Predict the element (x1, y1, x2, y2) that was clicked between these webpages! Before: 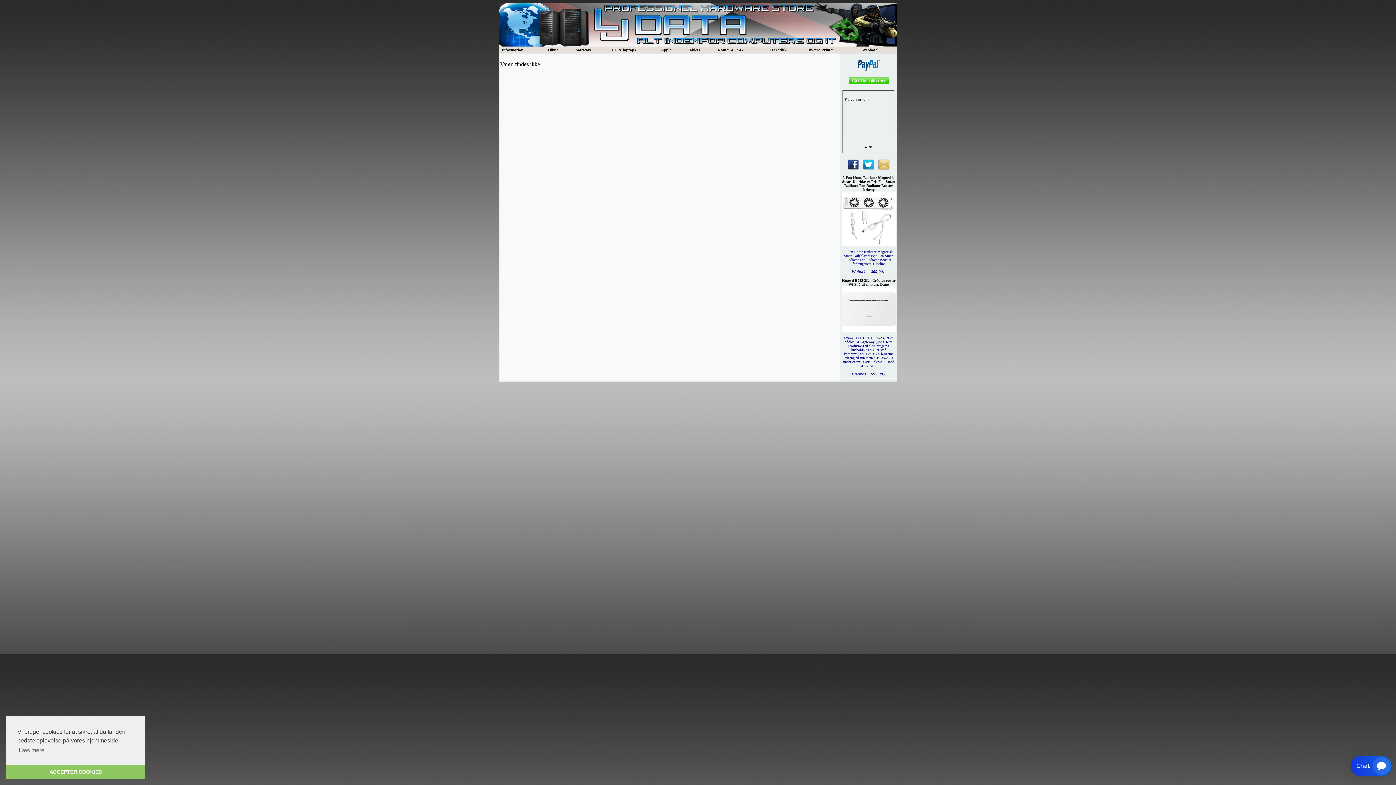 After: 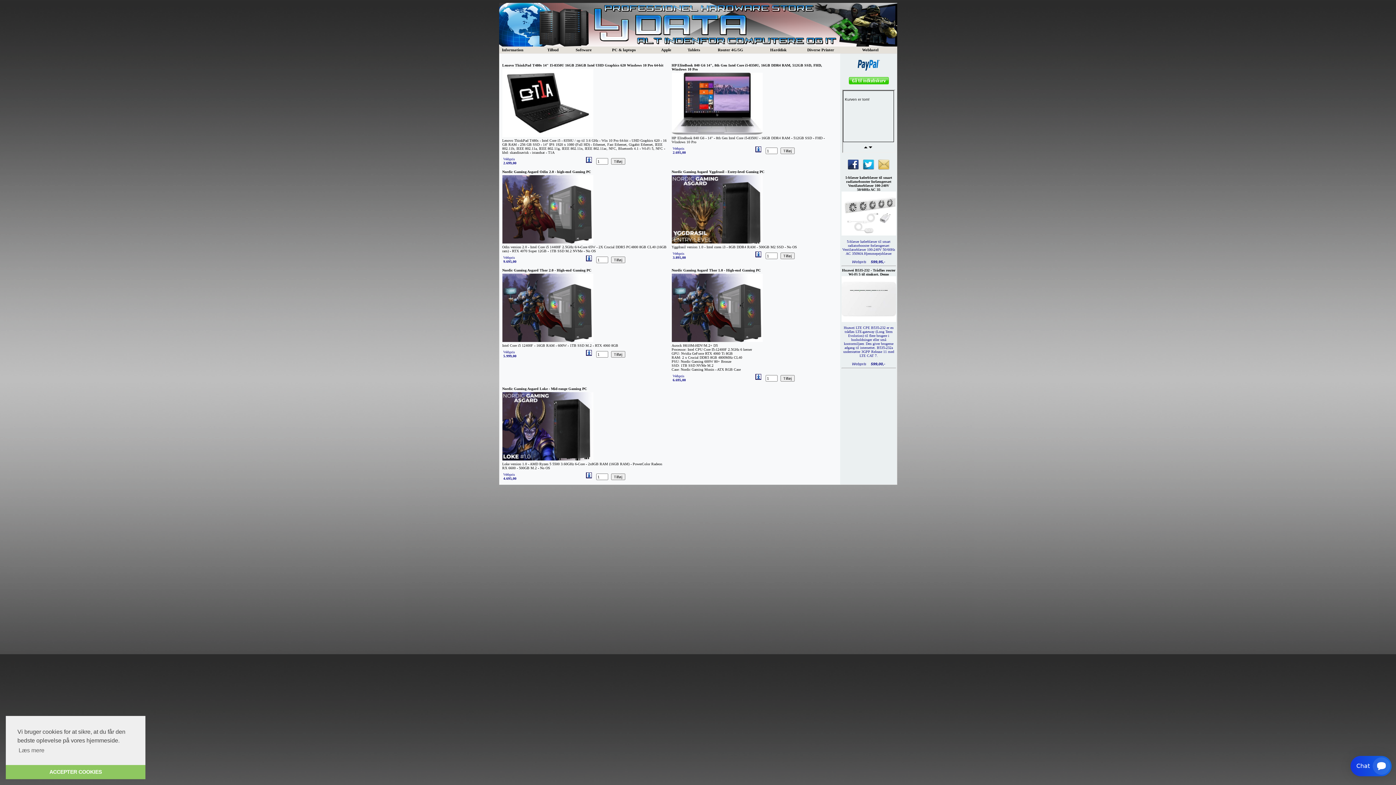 Action: bbox: (609, 46, 658, 53) label: PC & laptops